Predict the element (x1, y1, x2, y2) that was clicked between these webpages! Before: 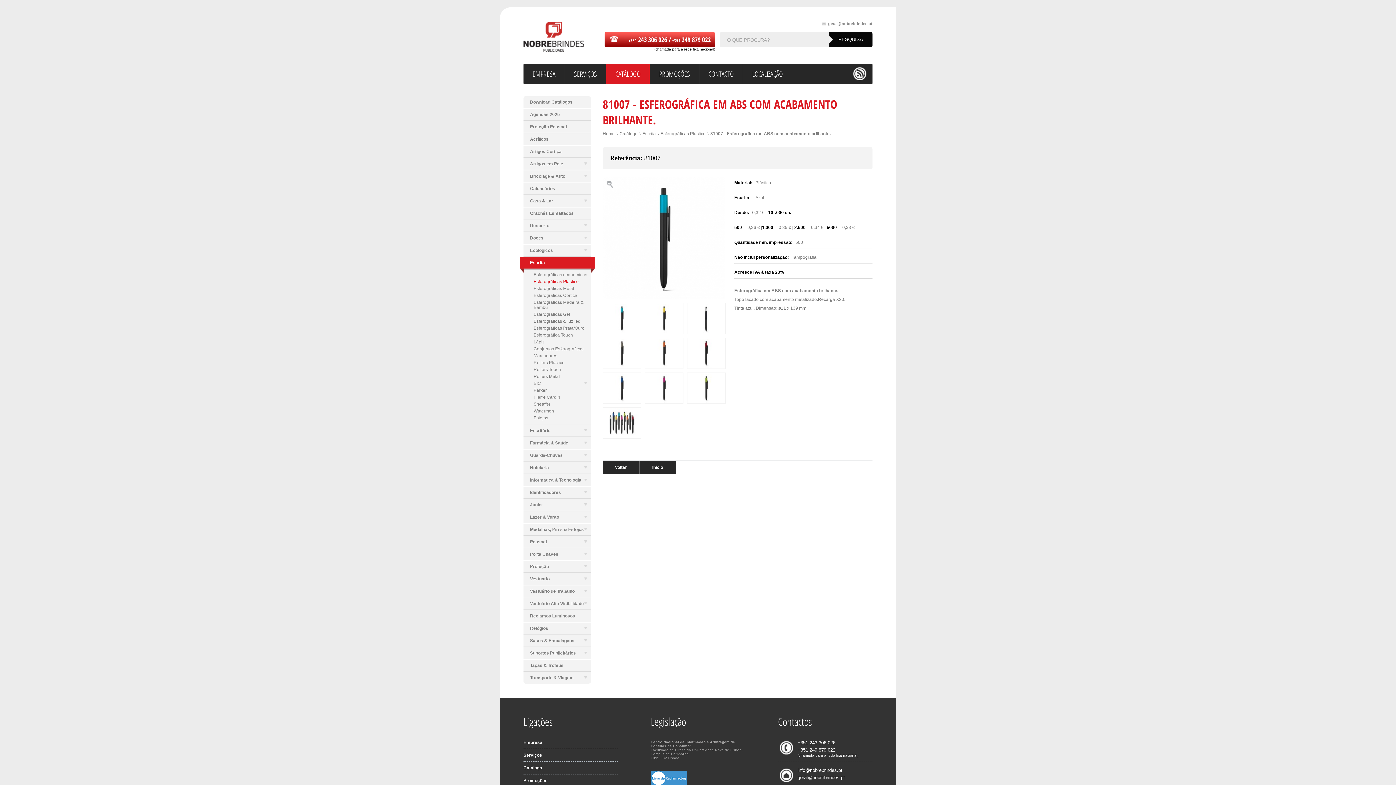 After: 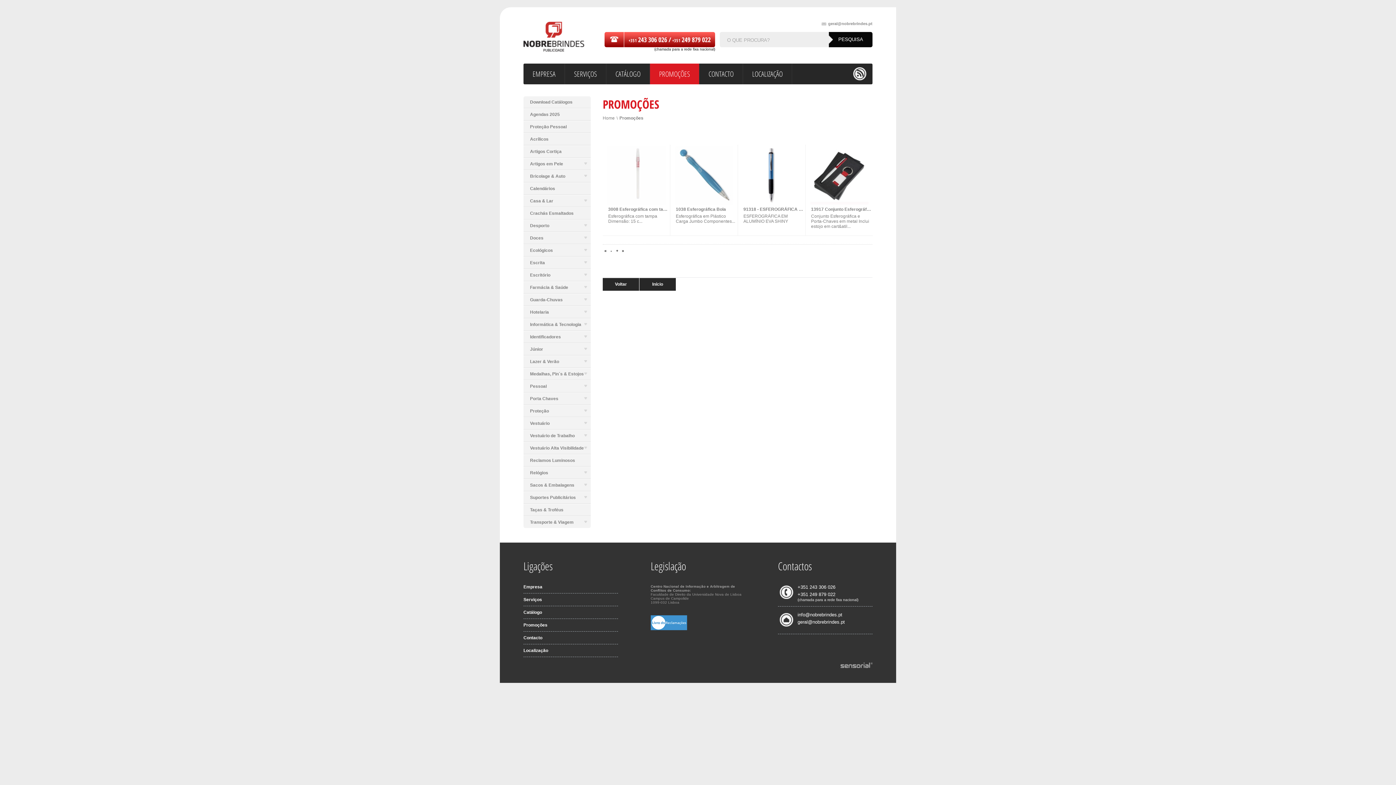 Action: label: Promoções bbox: (523, 778, 618, 783)